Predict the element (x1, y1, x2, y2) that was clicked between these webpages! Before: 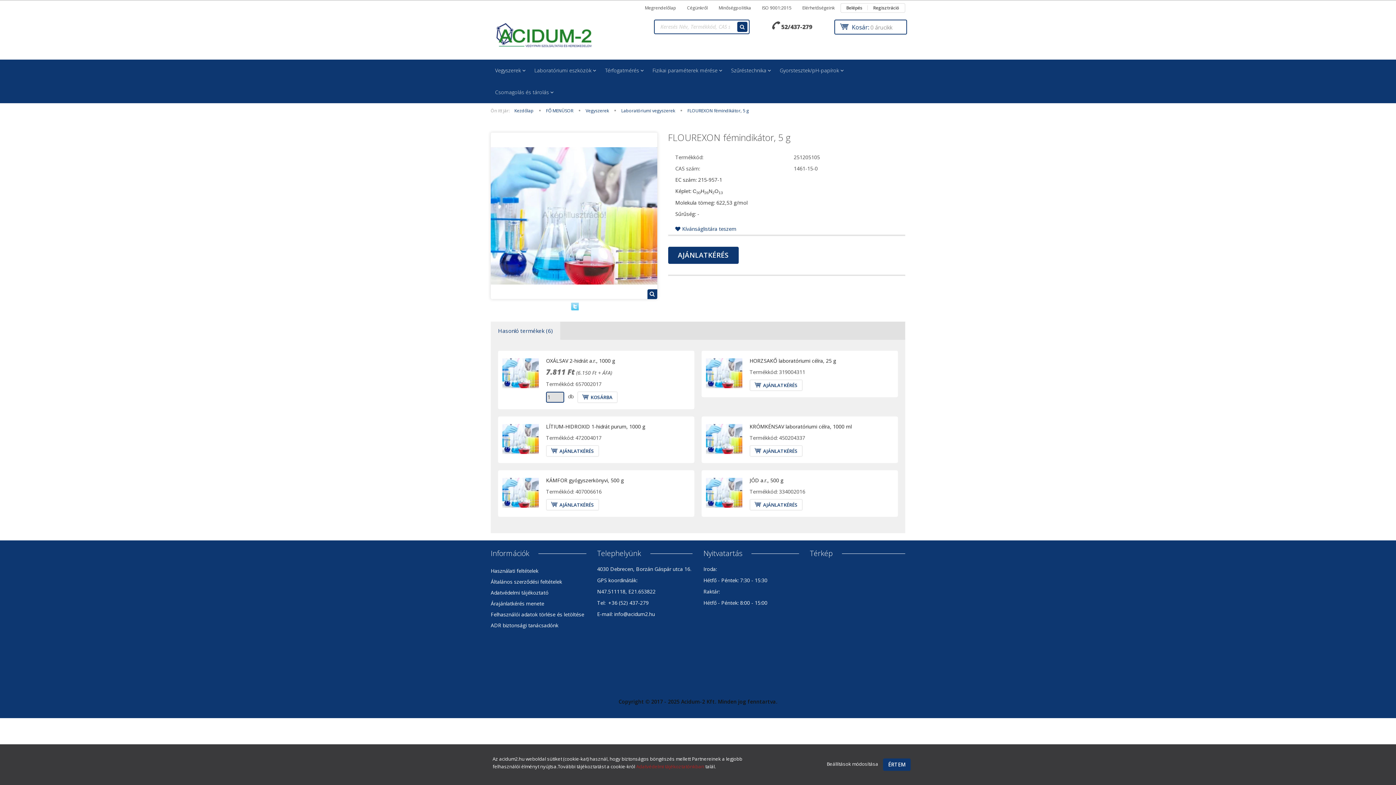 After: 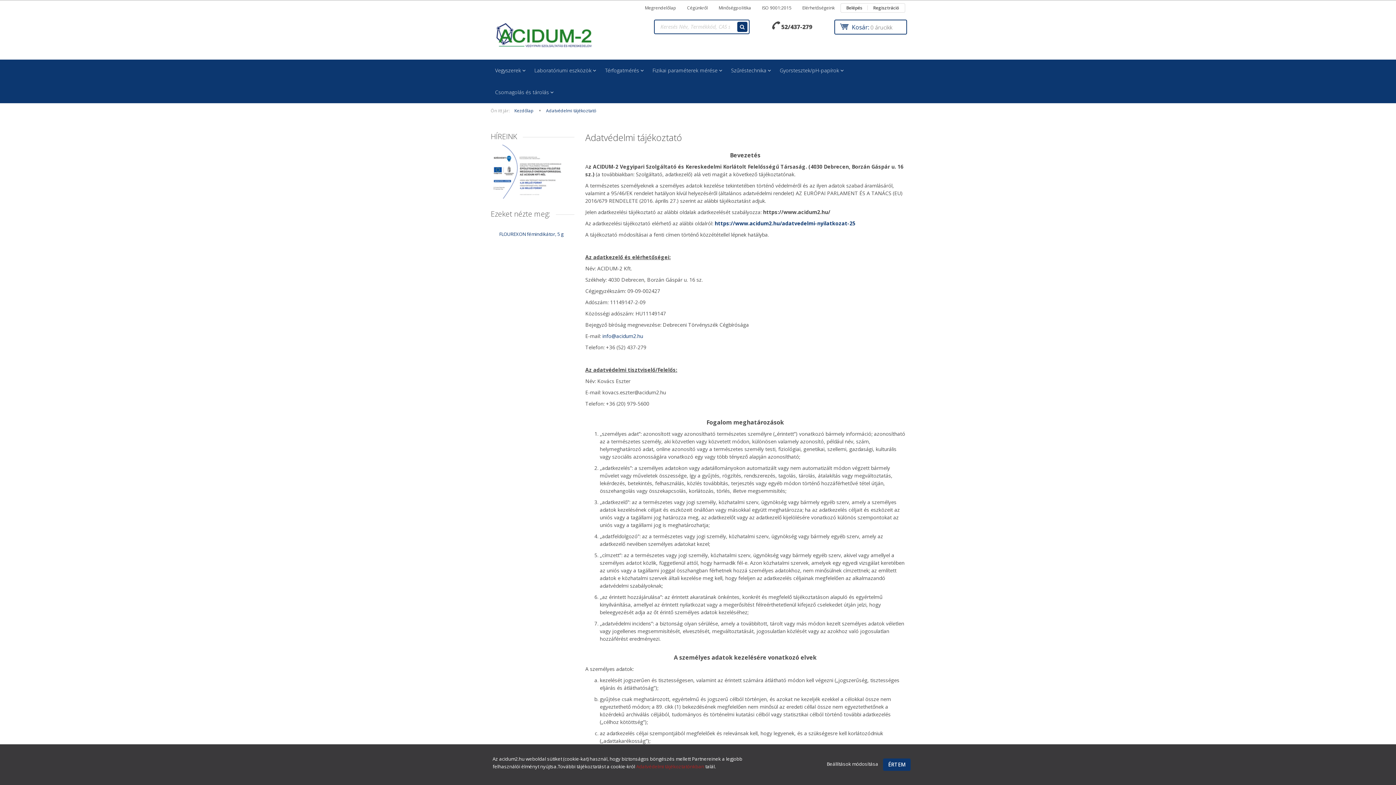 Action: label: Adatvédelmi tájékoztatónkban bbox: (636, 763, 704, 770)